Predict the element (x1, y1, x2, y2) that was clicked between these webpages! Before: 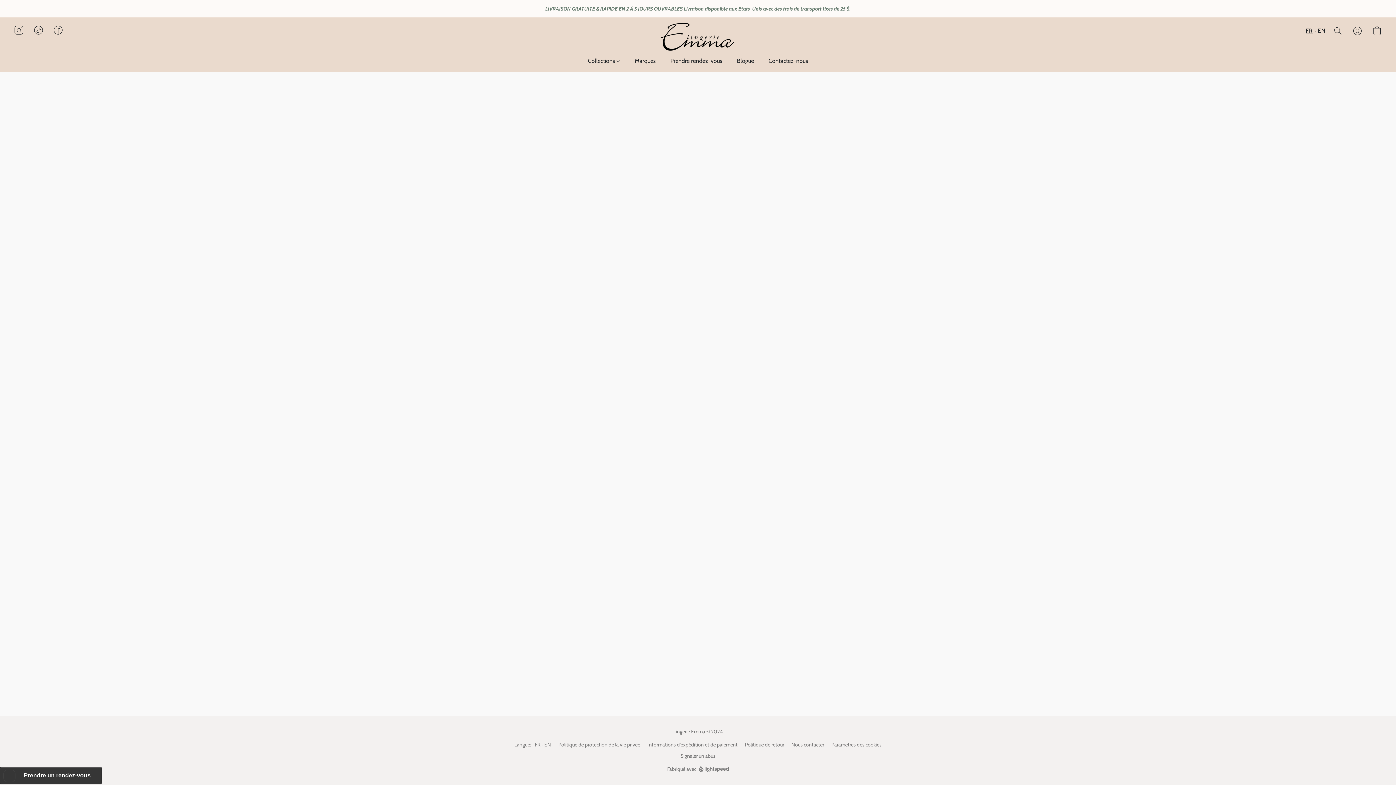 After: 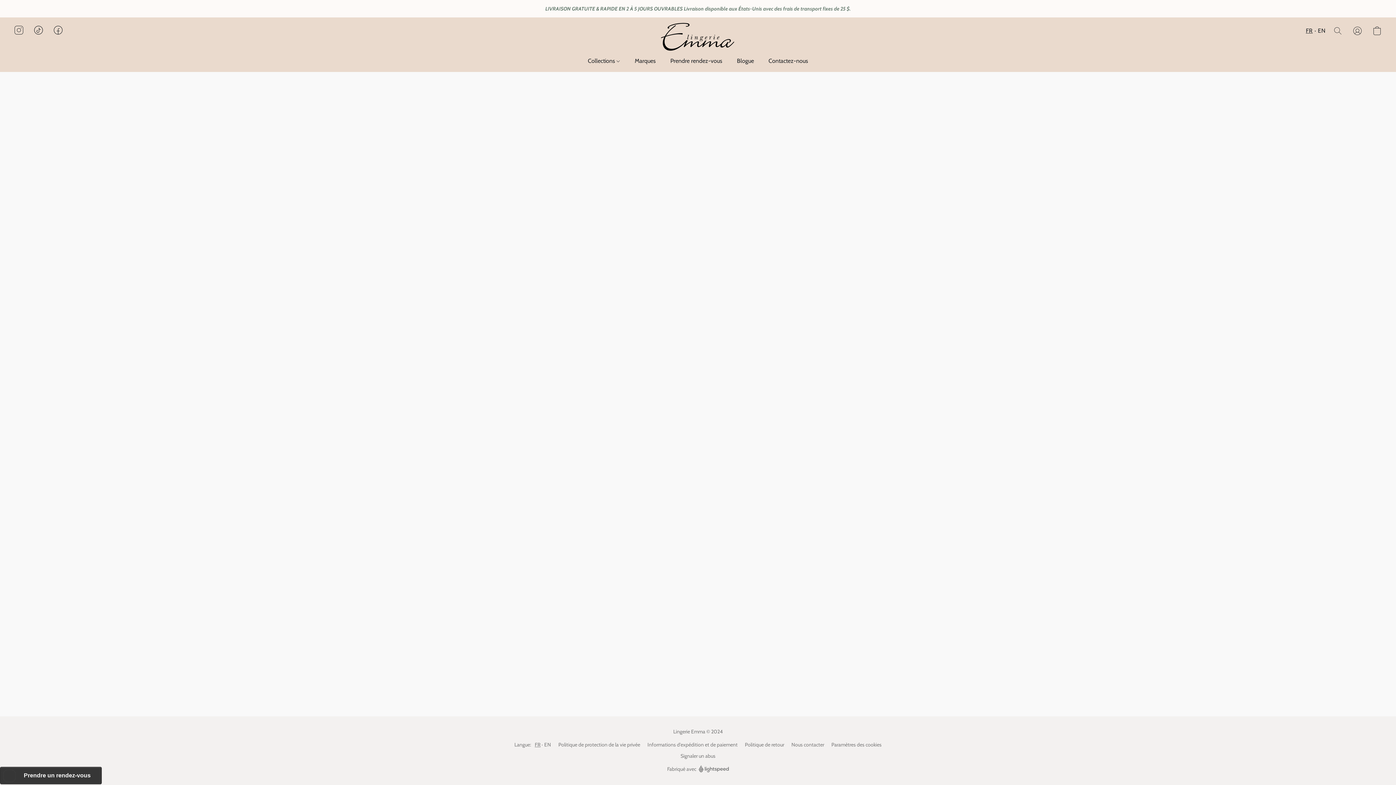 Action: label: Politique de retour bbox: (745, 740, 784, 749)